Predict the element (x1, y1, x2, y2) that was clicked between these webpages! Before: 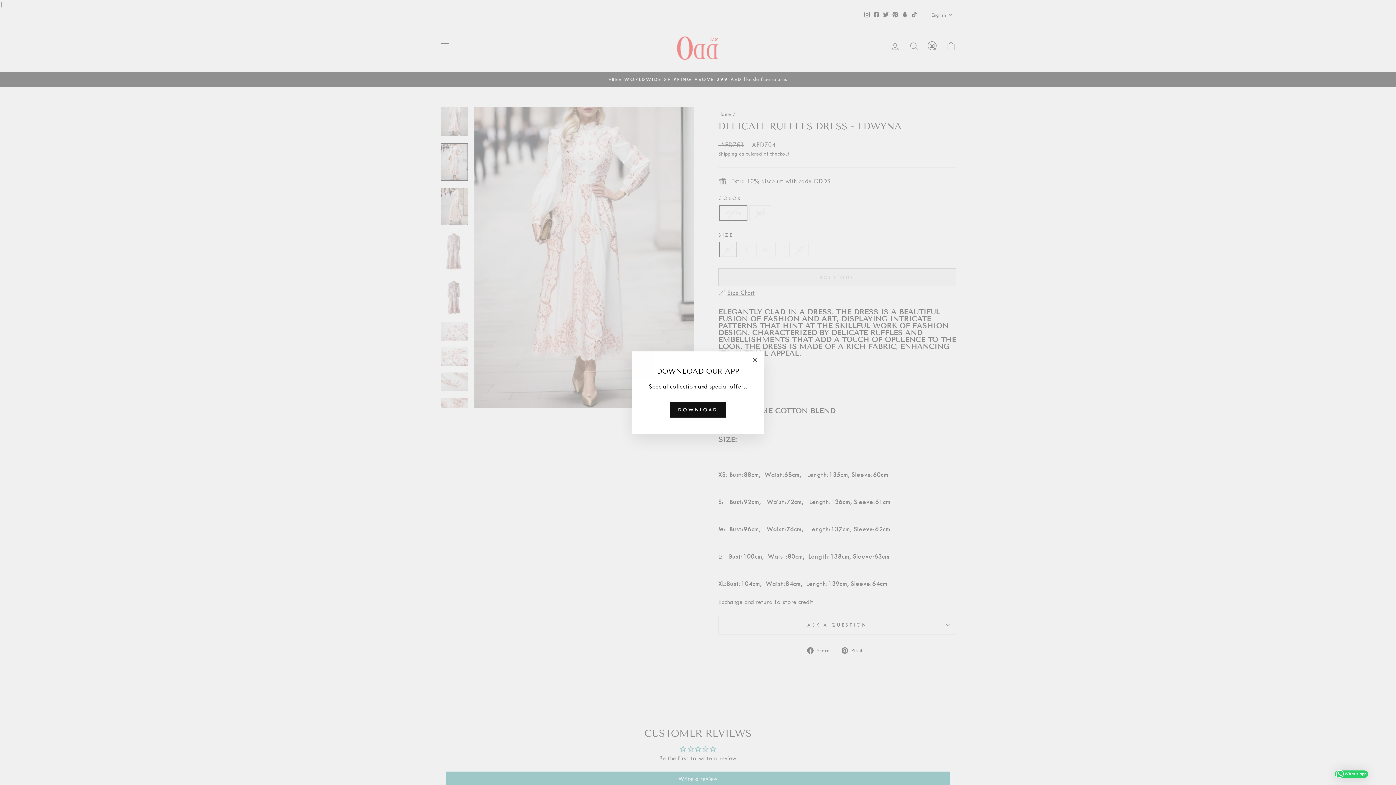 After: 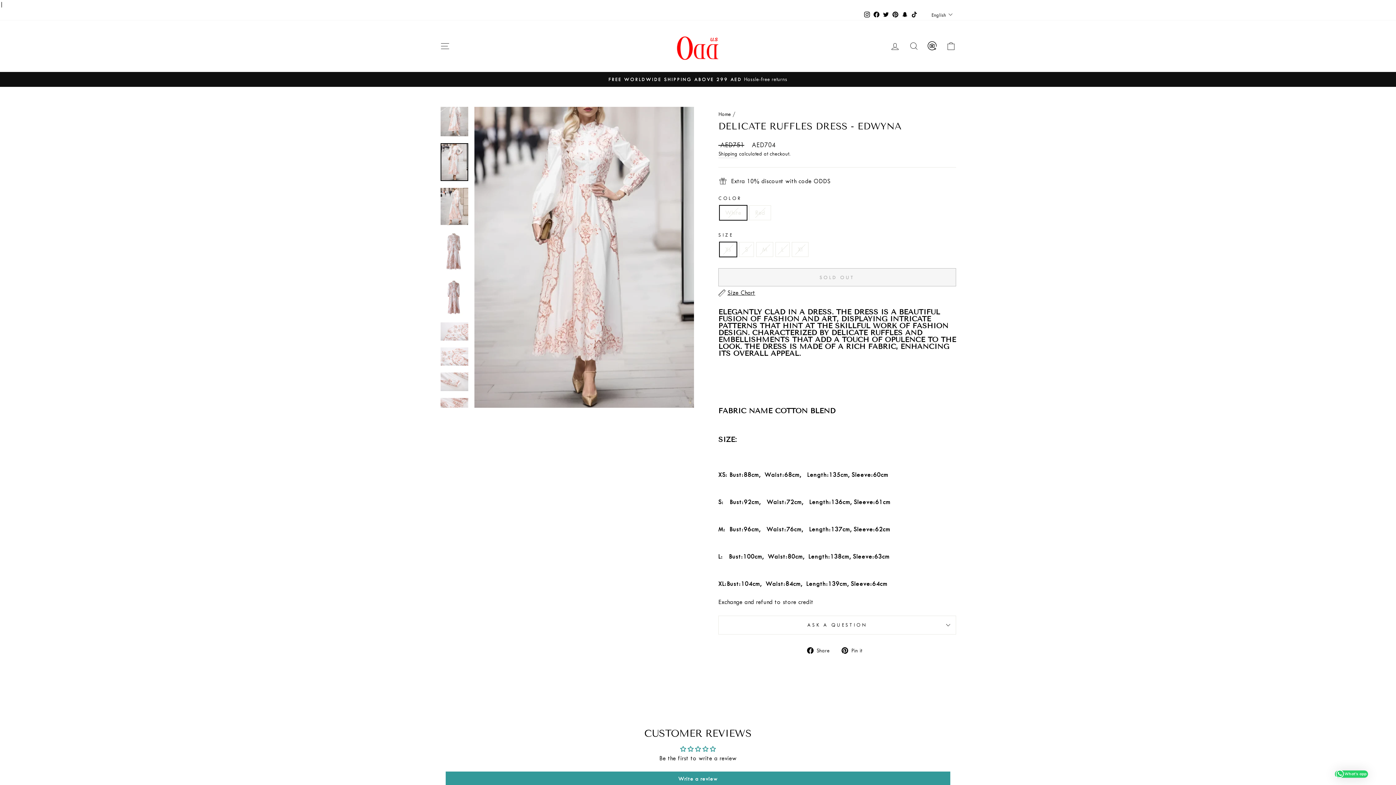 Action: label: "Close (esc)" bbox: (746, 351, 763, 369)